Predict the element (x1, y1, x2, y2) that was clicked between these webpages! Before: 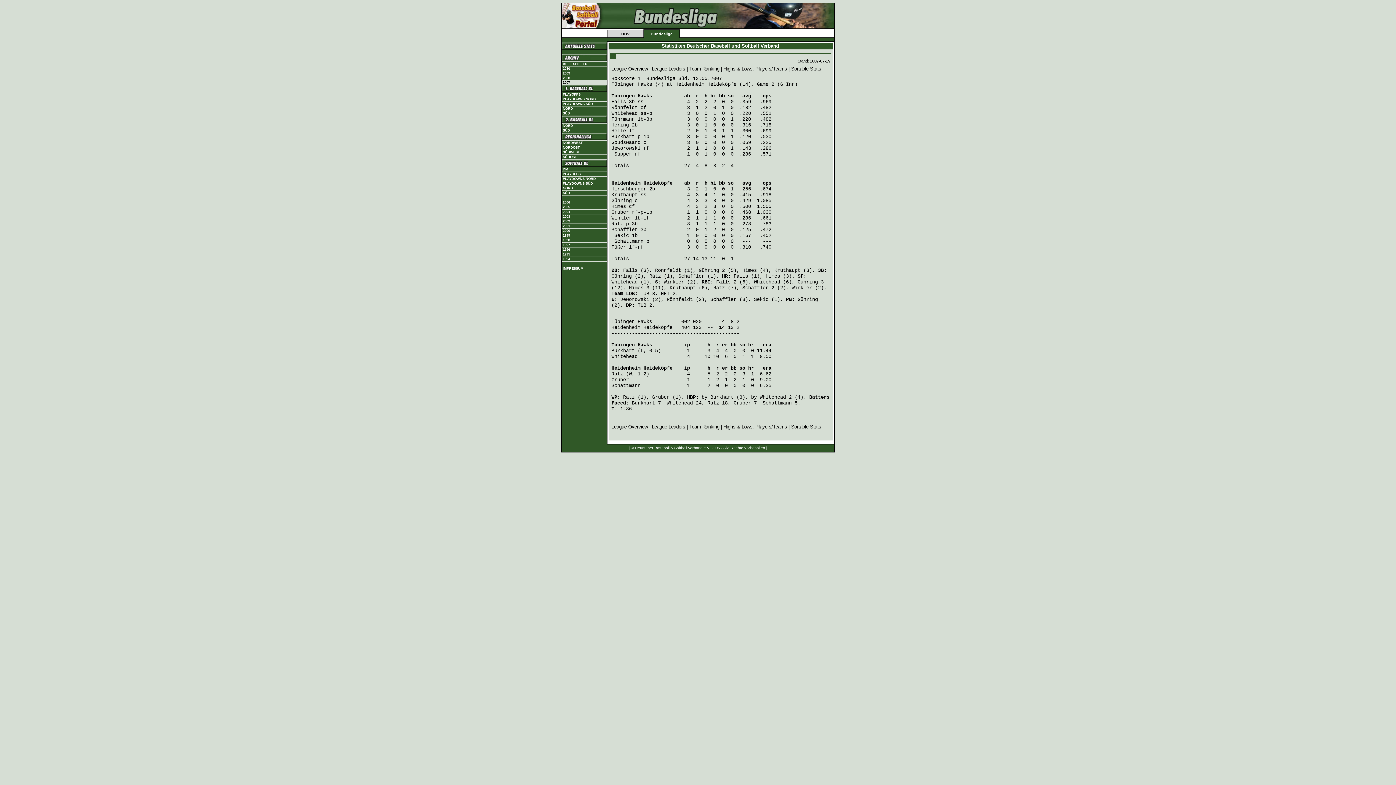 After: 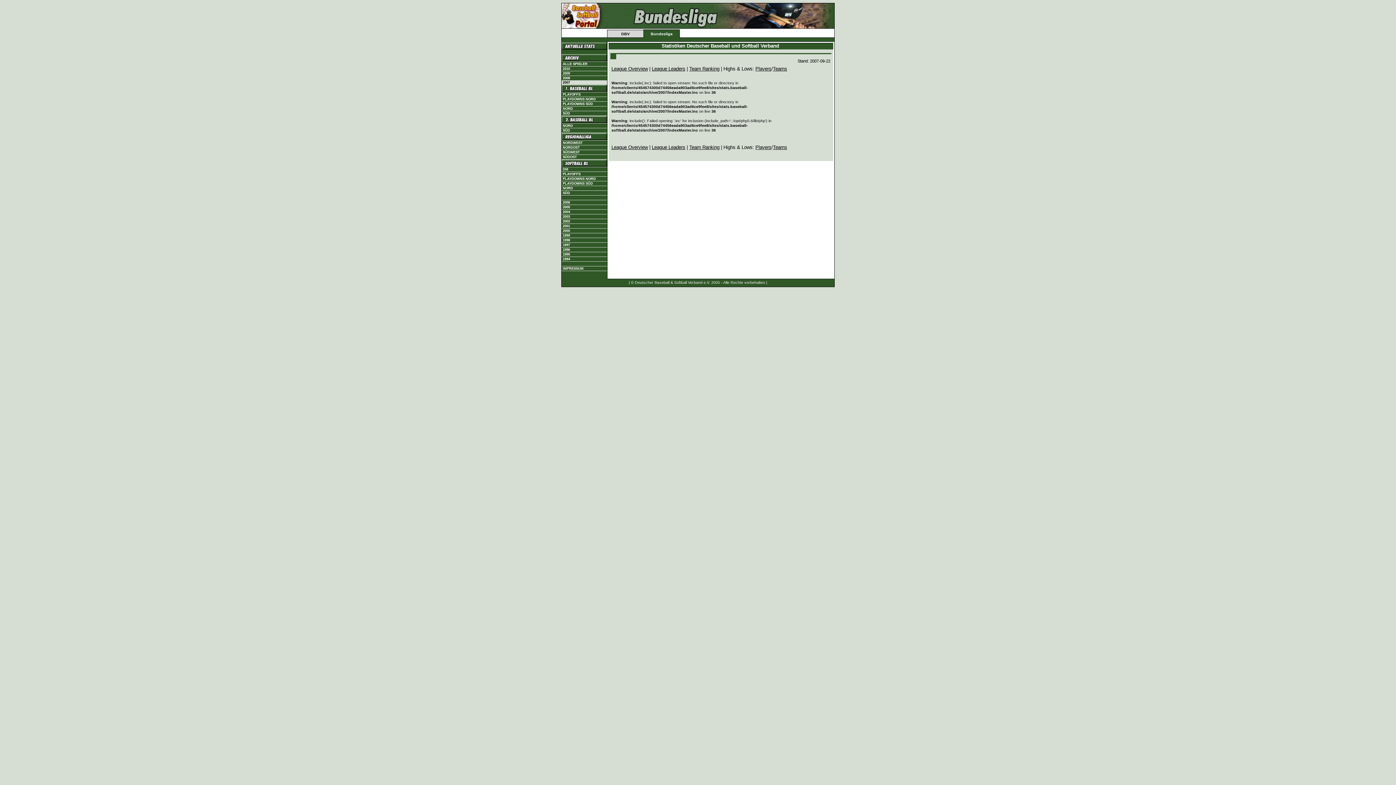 Action: label: SÜD bbox: (561, 128, 607, 132)